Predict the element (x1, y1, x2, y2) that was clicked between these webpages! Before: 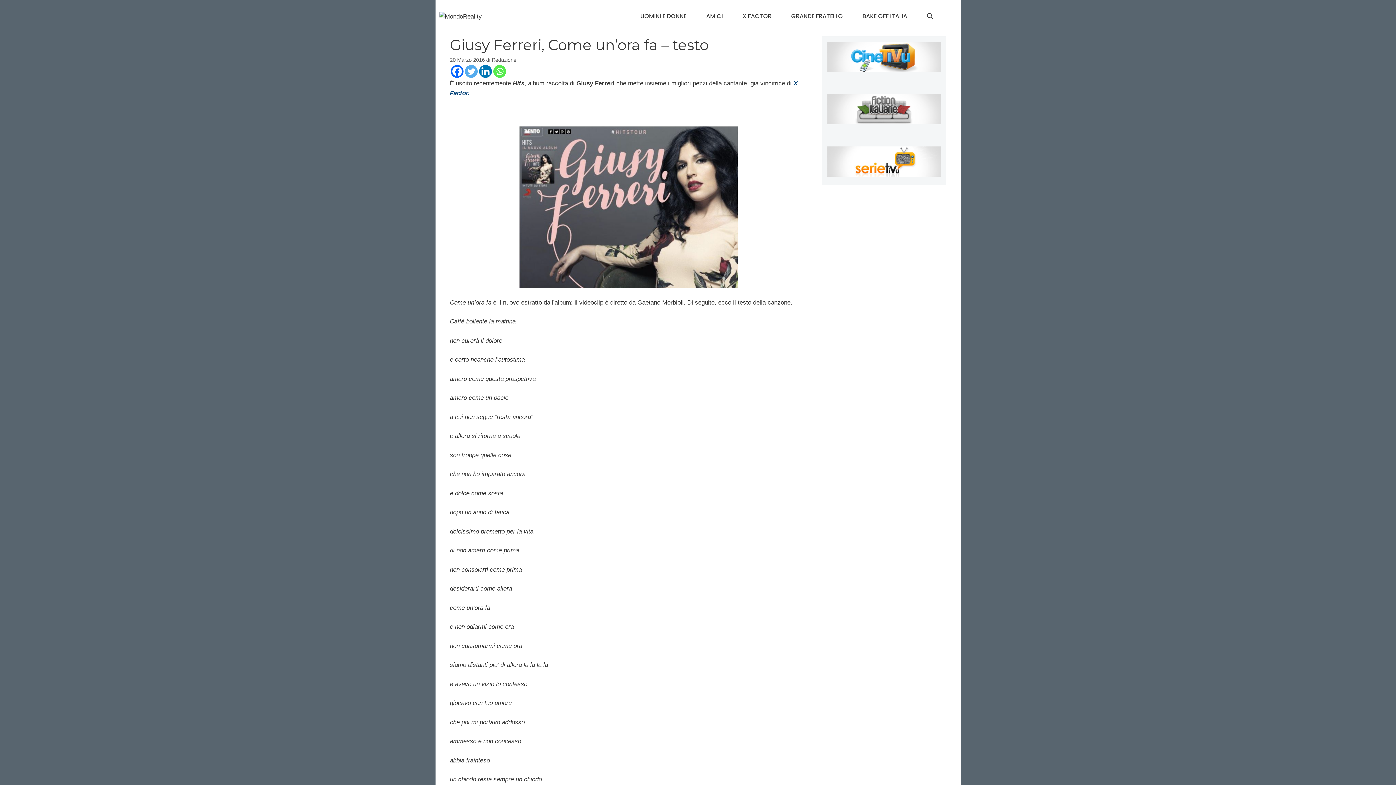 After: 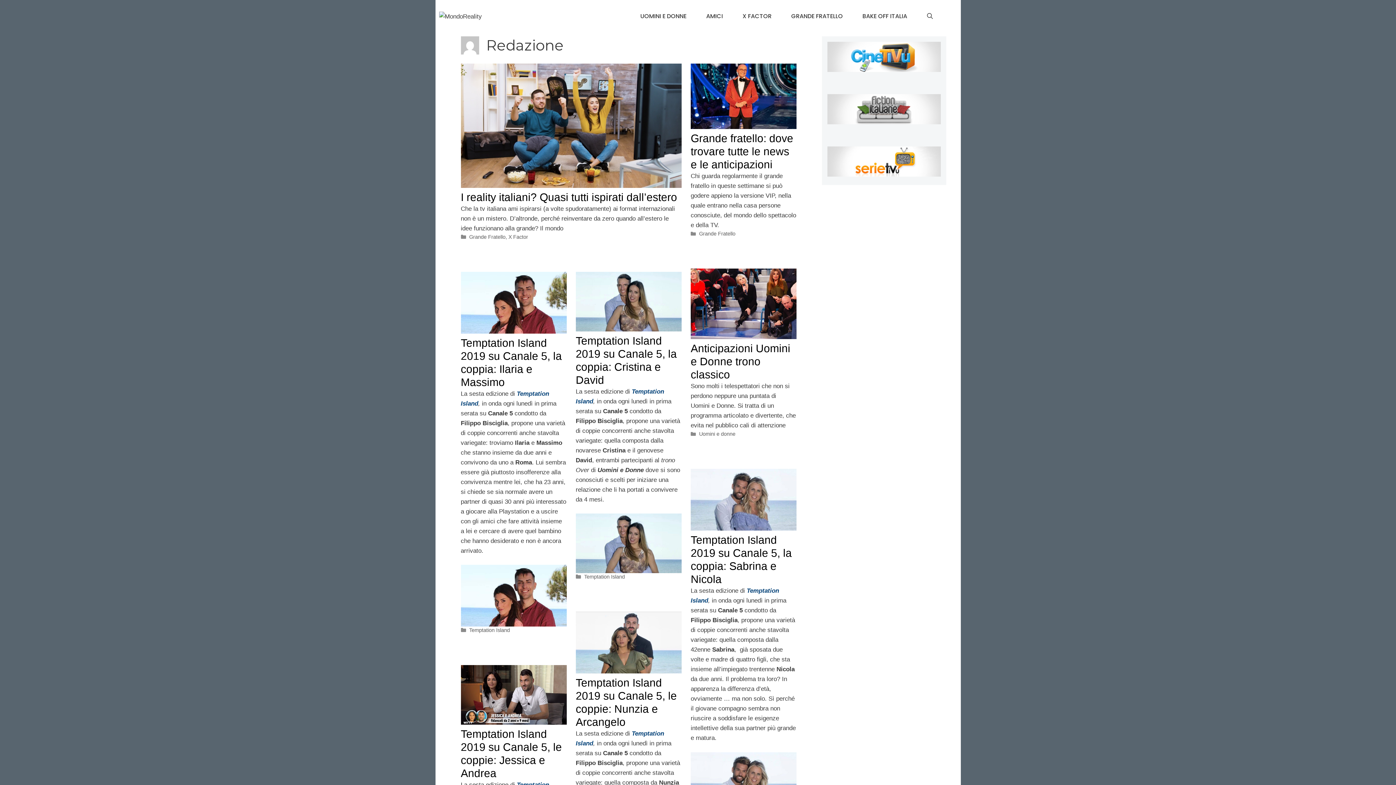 Action: label: Redazione bbox: (491, 57, 516, 62)